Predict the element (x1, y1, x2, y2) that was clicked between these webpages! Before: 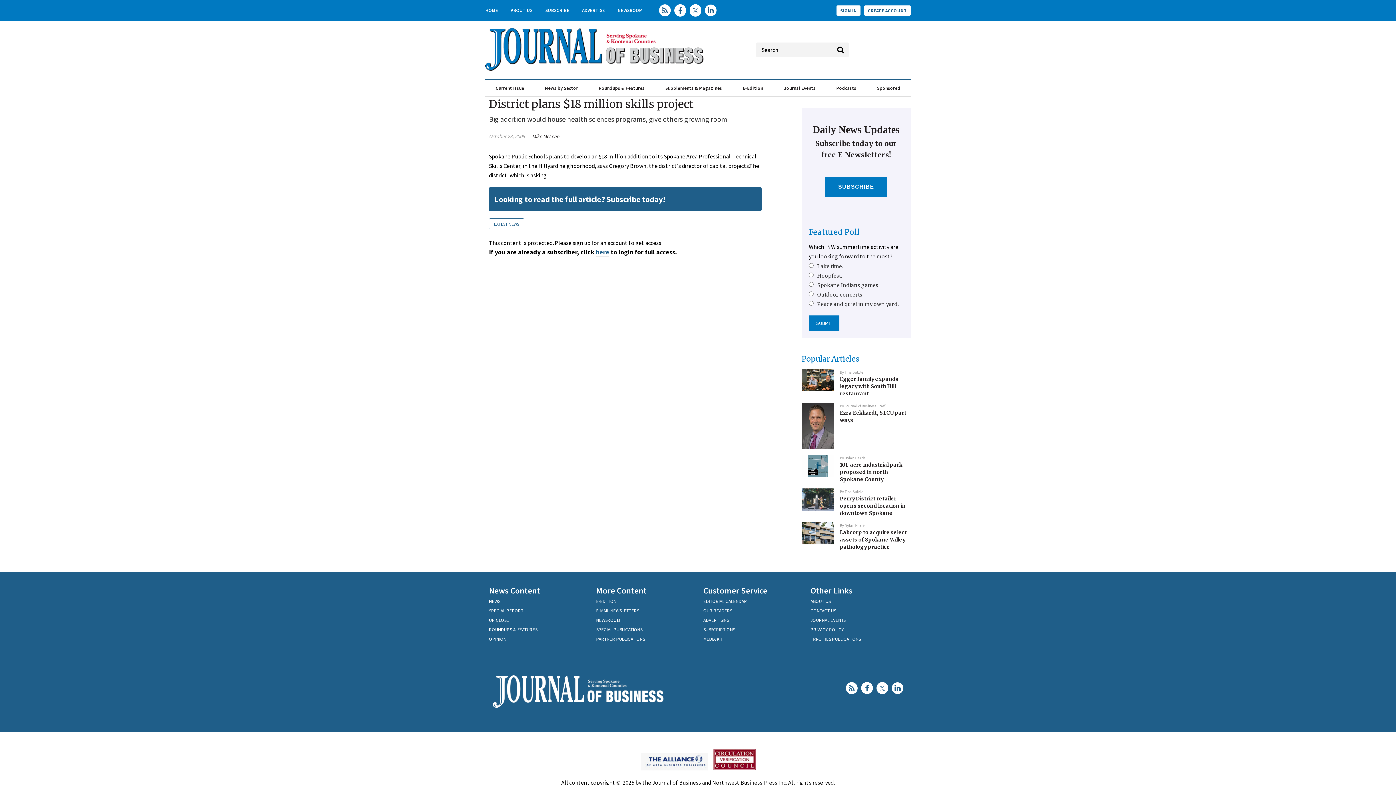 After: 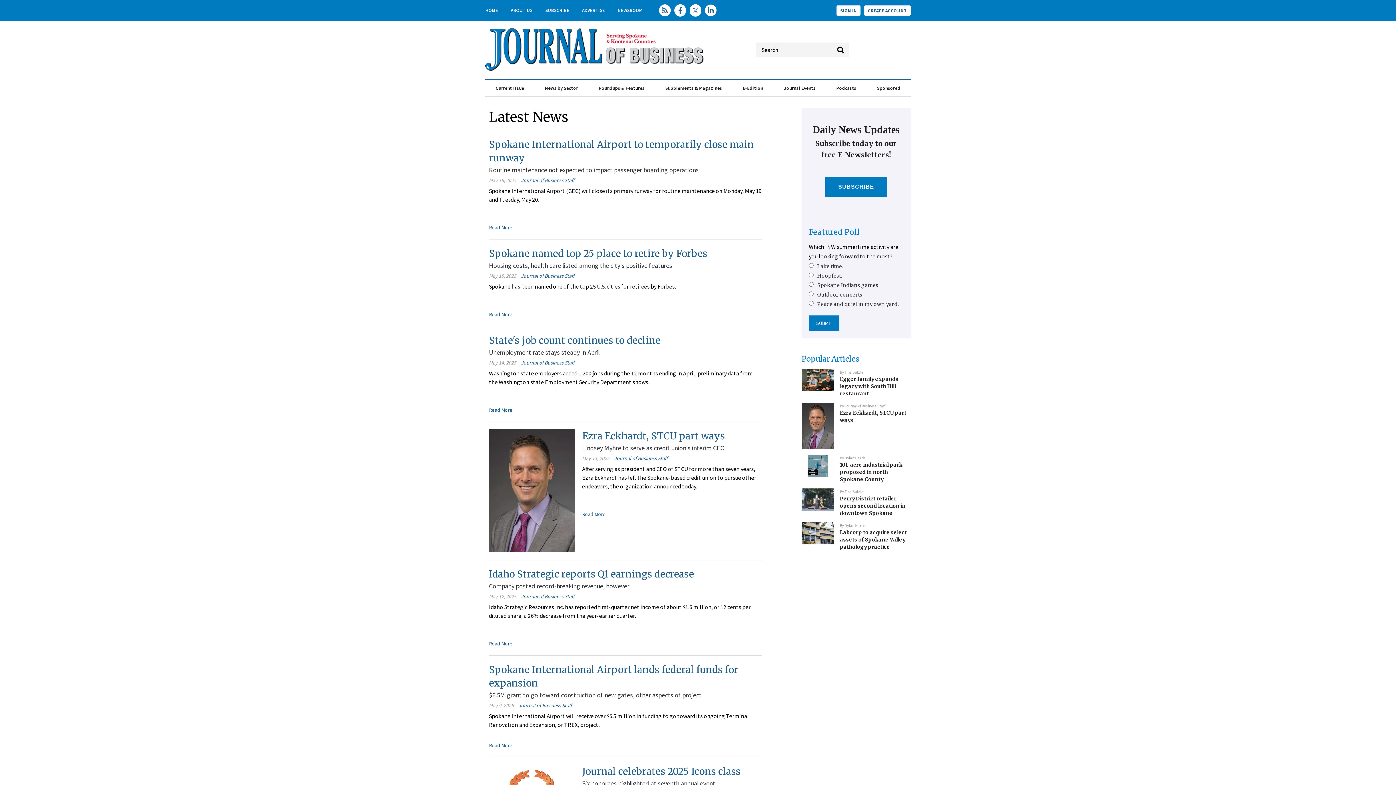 Action: bbox: (495, 80, 524, 96) label: Current Issue